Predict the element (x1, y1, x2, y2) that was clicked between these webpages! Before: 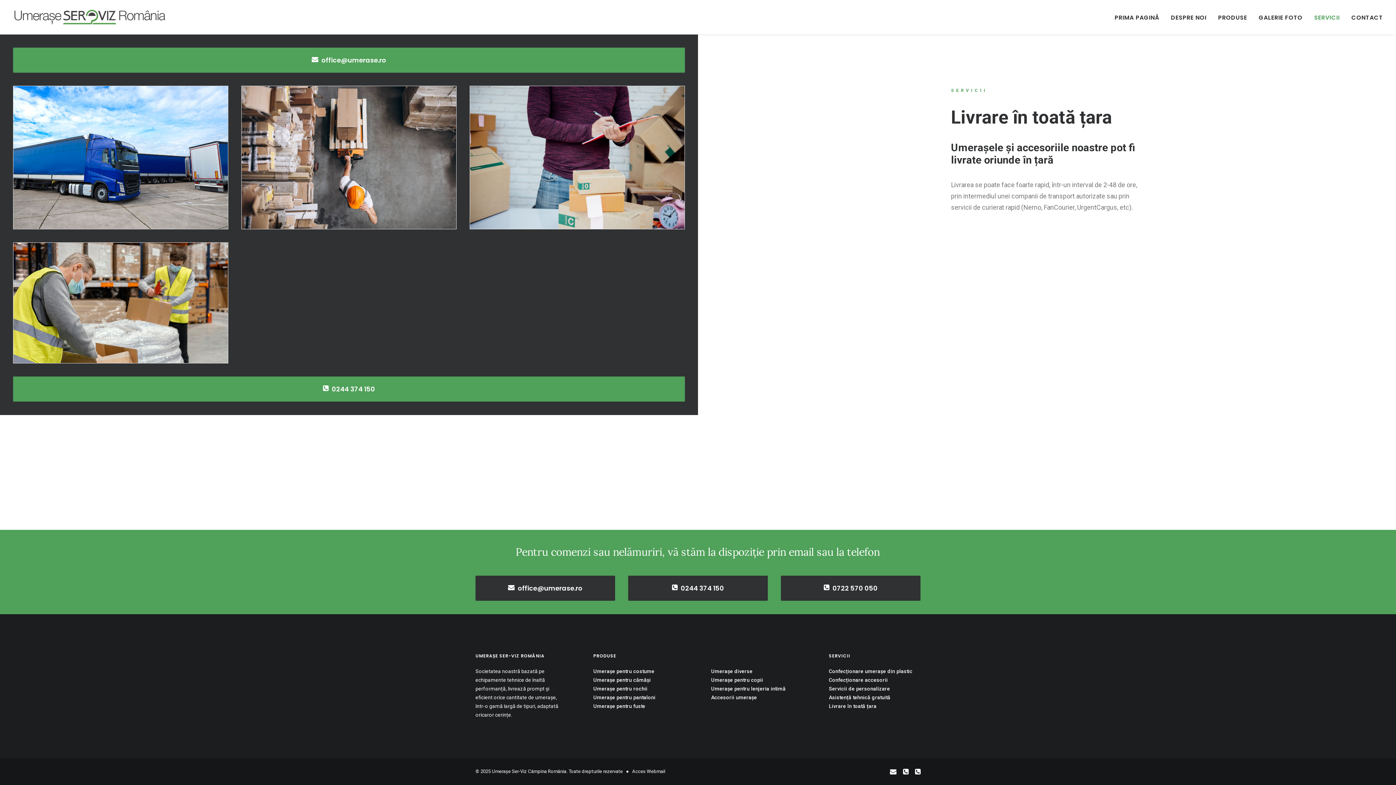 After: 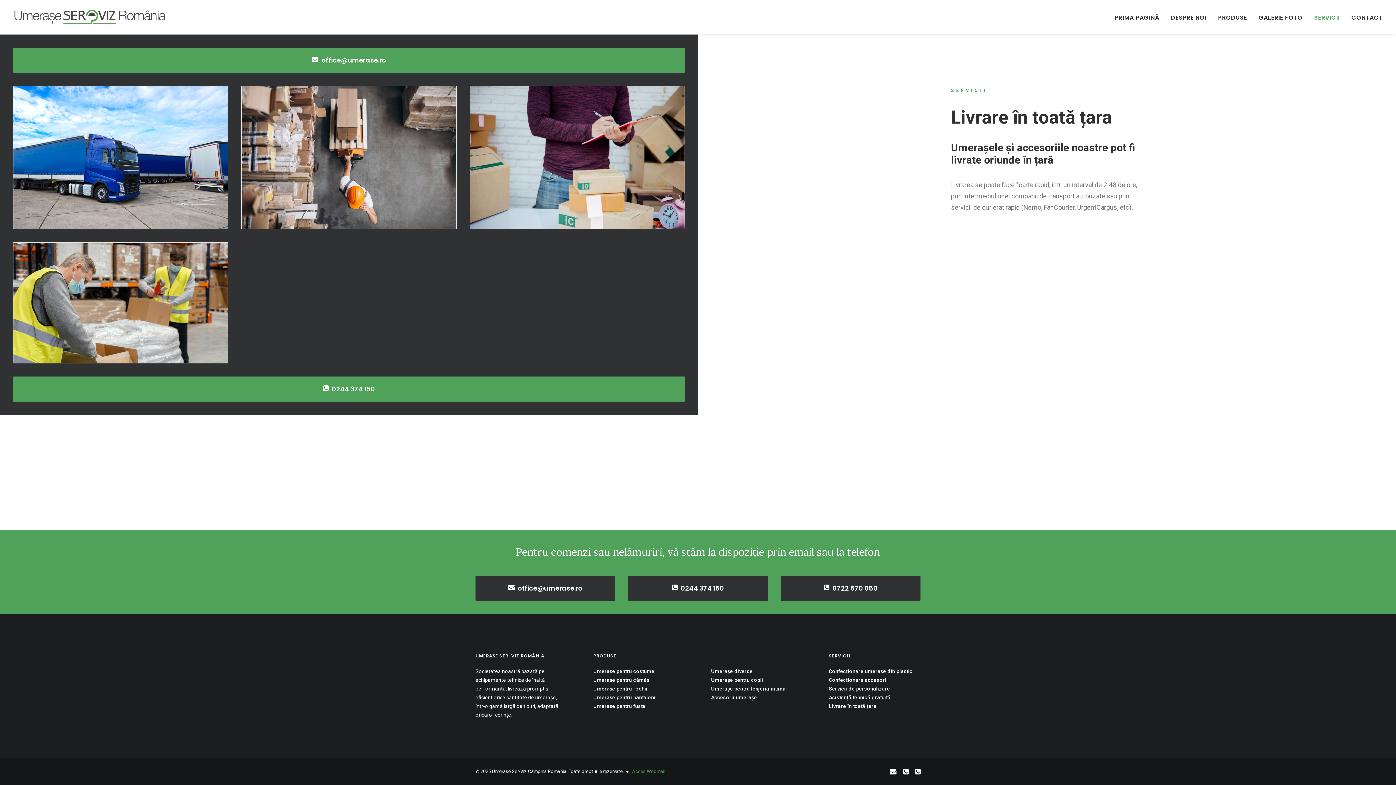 Action: label: Acces Webmail bbox: (632, 769, 665, 774)